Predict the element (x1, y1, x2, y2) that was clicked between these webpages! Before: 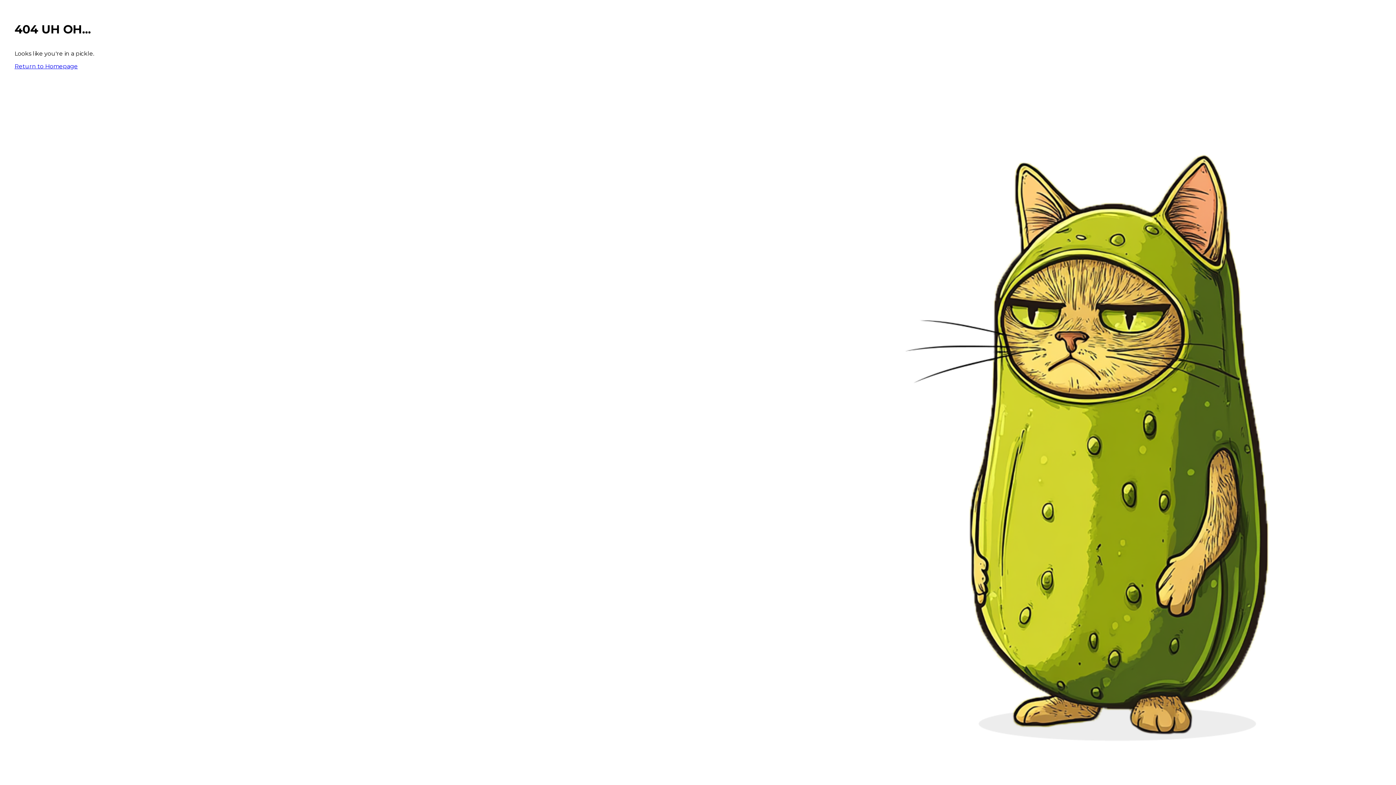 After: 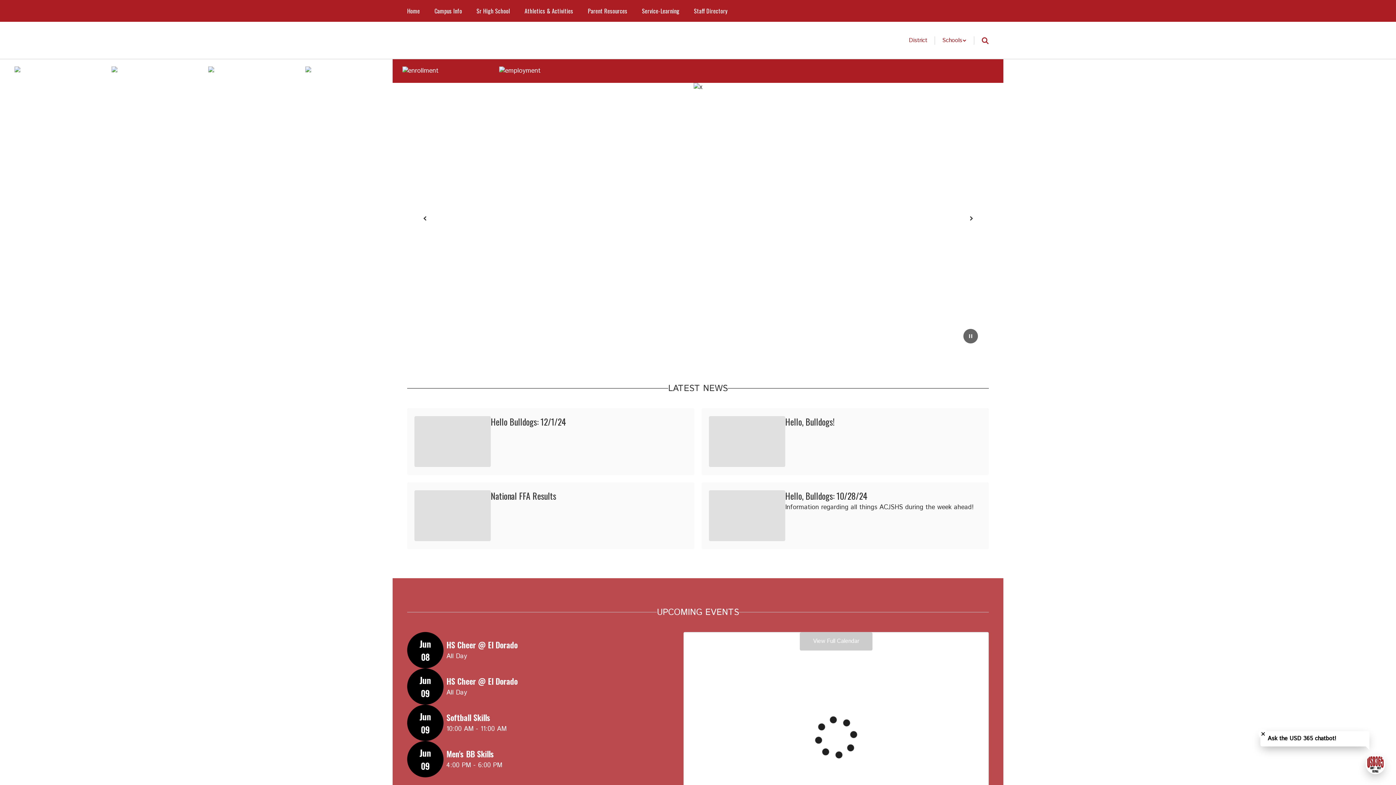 Action: label: Return to Homepage bbox: (14, 62, 77, 69)